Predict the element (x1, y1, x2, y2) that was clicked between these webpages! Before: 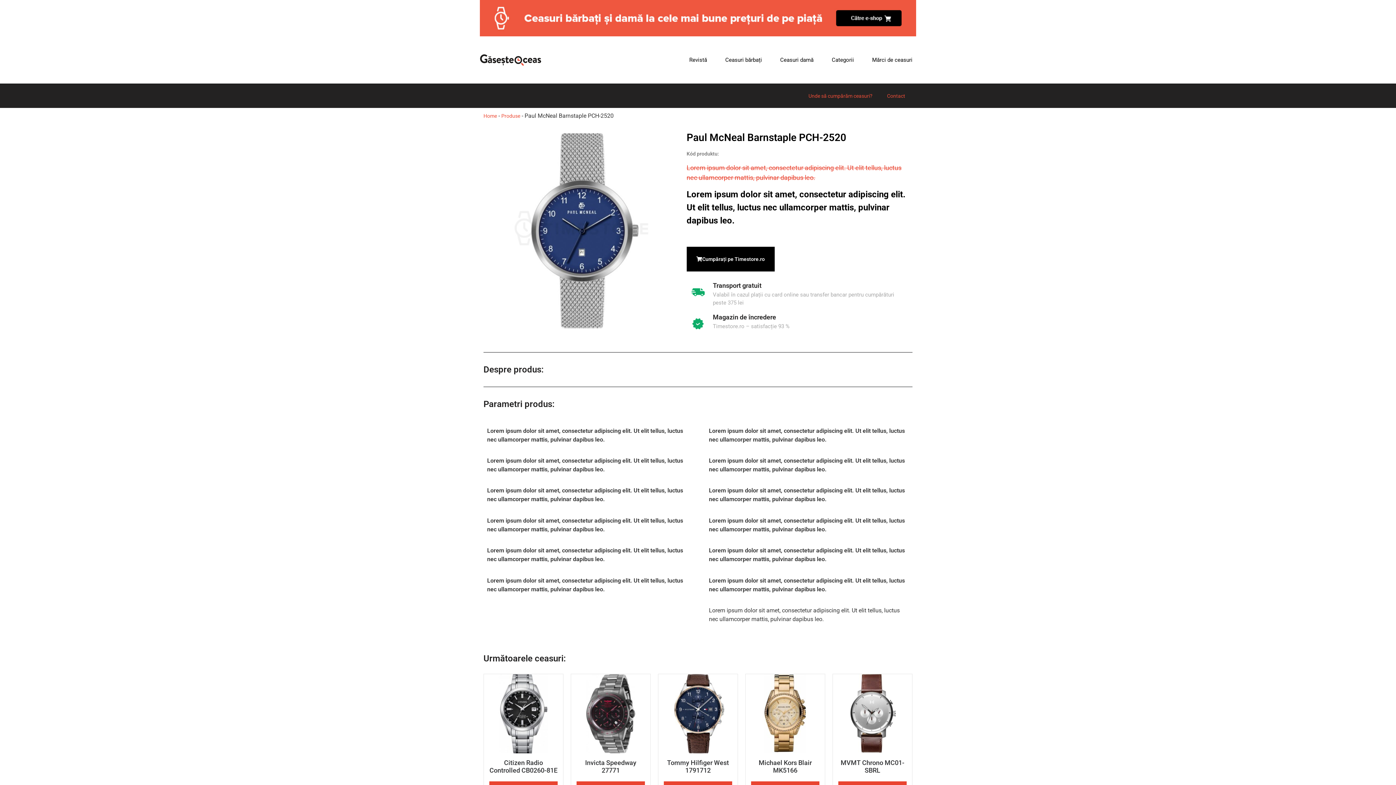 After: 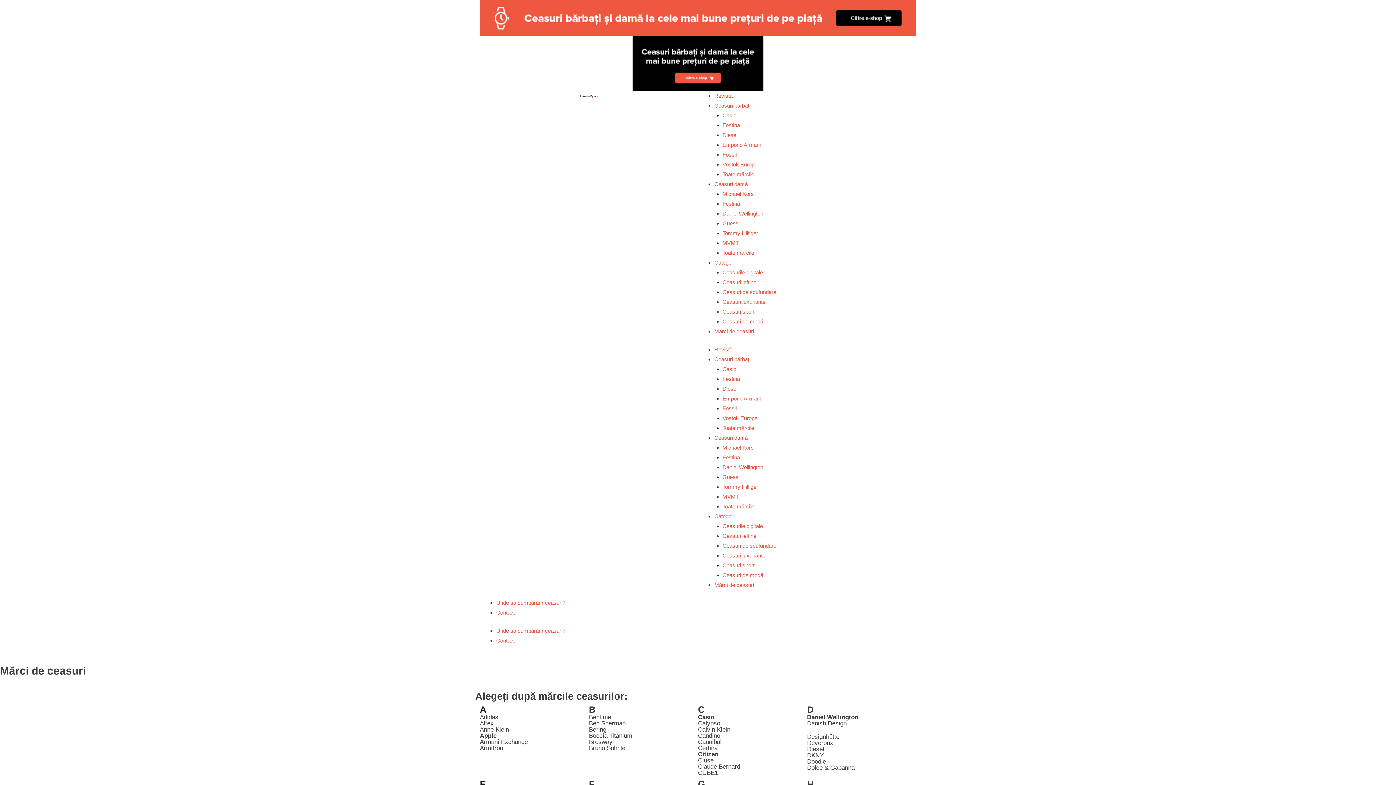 Action: label: Mărci de ceasuri bbox: (872, 56, 912, 63)